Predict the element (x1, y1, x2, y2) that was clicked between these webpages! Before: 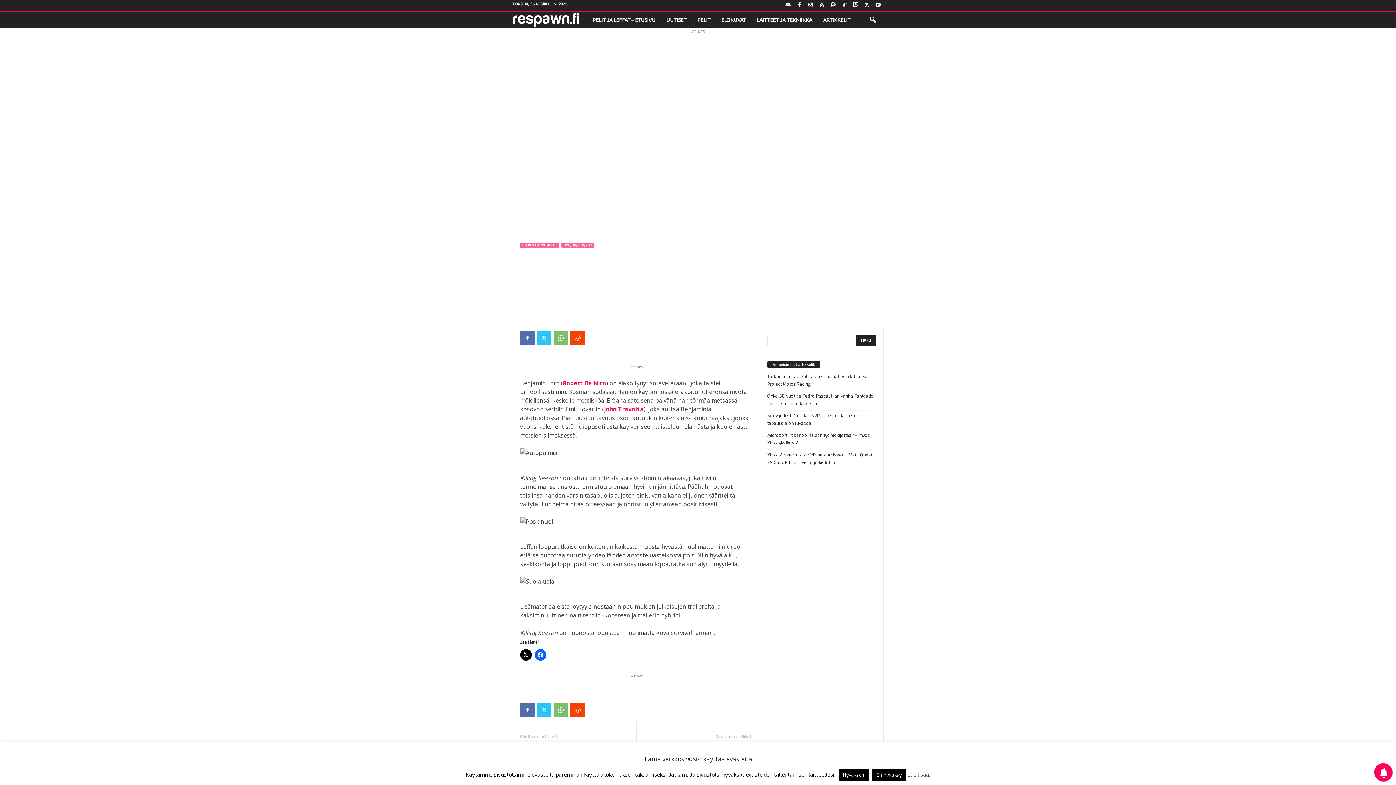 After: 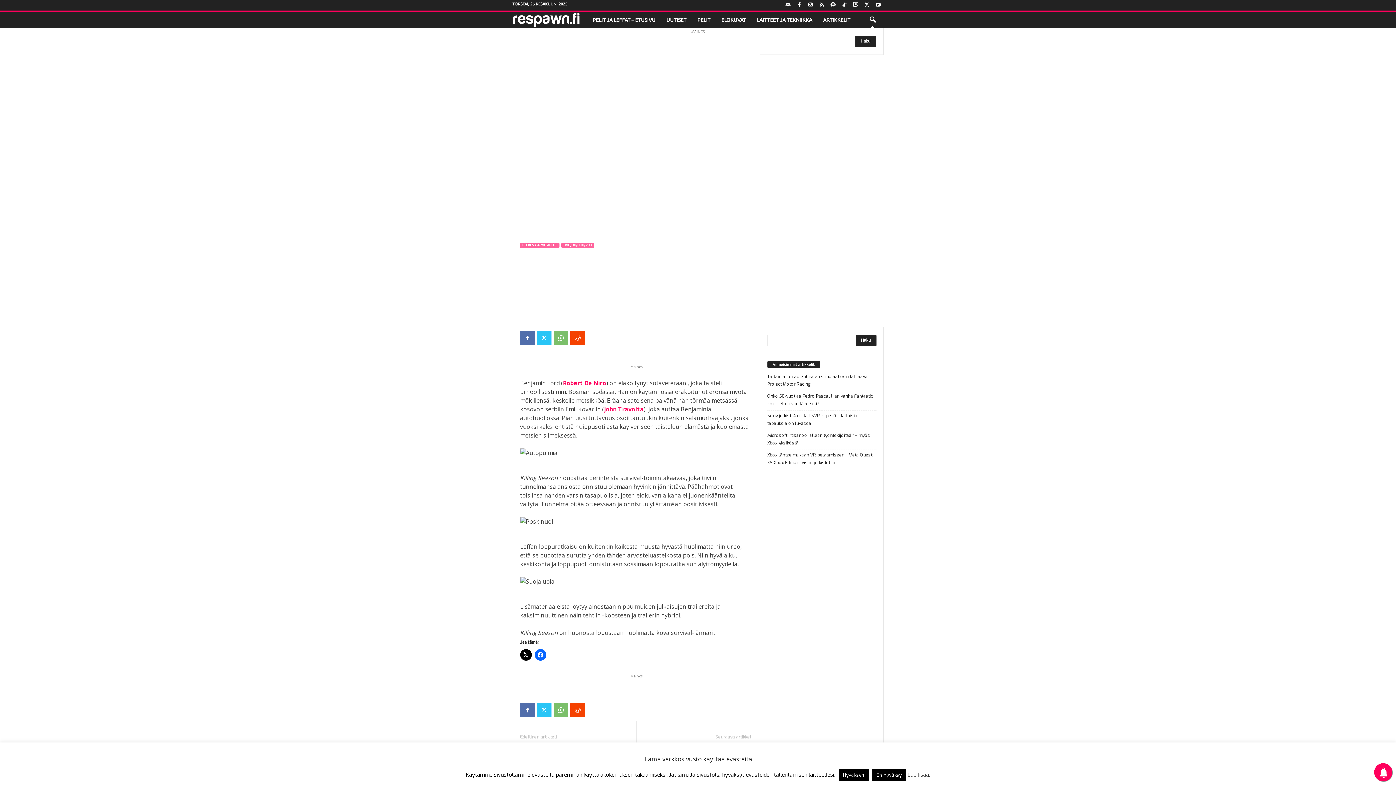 Action: bbox: (864, 12, 880, 28) label: search icon